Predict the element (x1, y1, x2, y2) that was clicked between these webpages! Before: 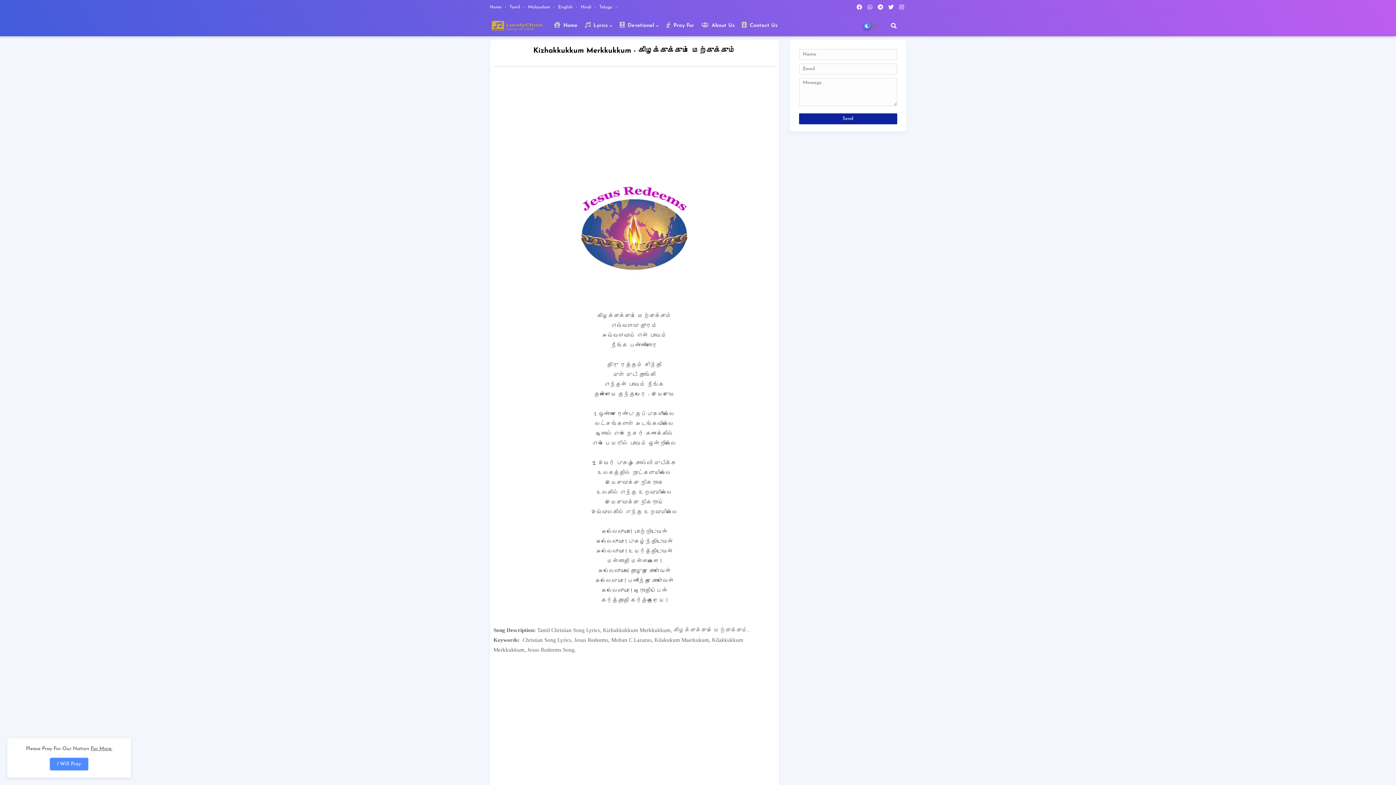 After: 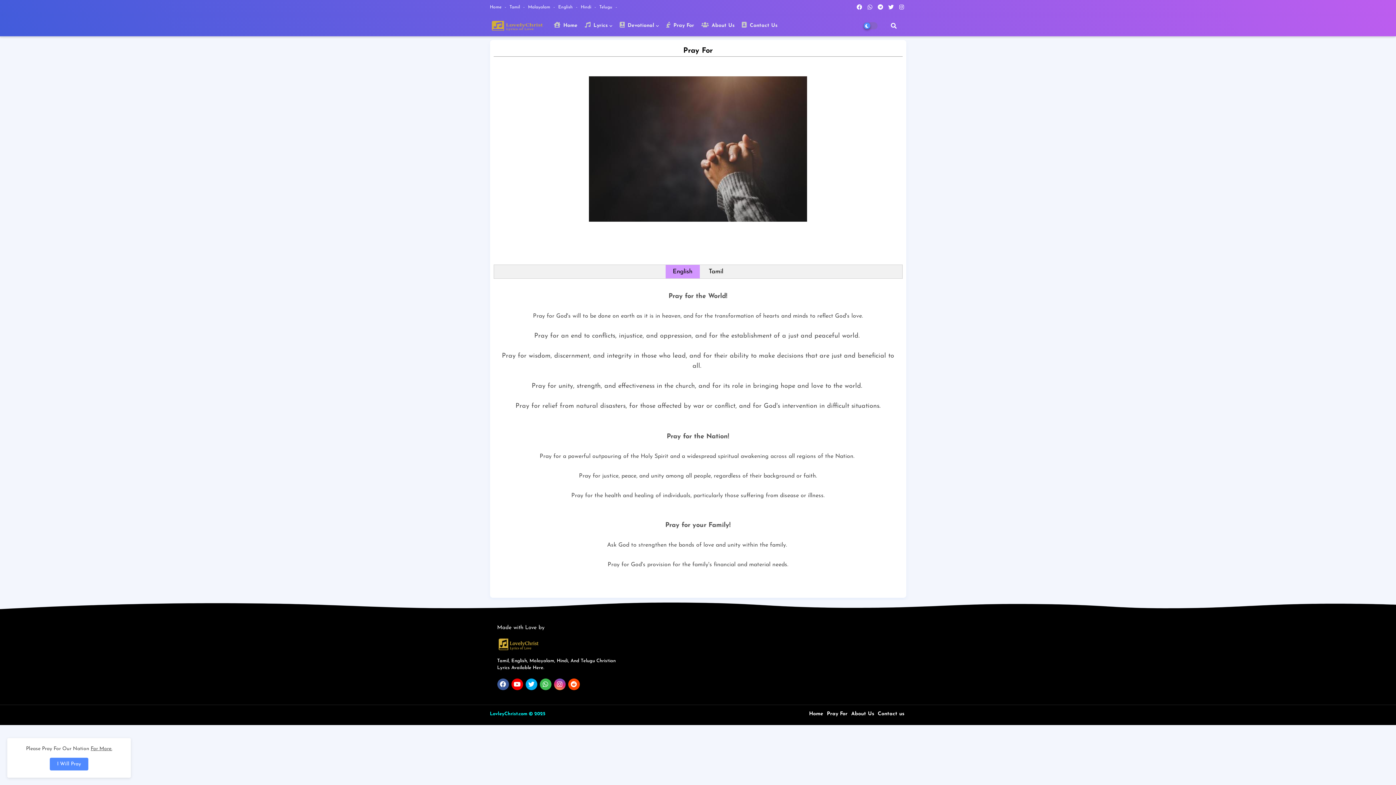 Action: bbox: (90, 746, 112, 752) label: For More.